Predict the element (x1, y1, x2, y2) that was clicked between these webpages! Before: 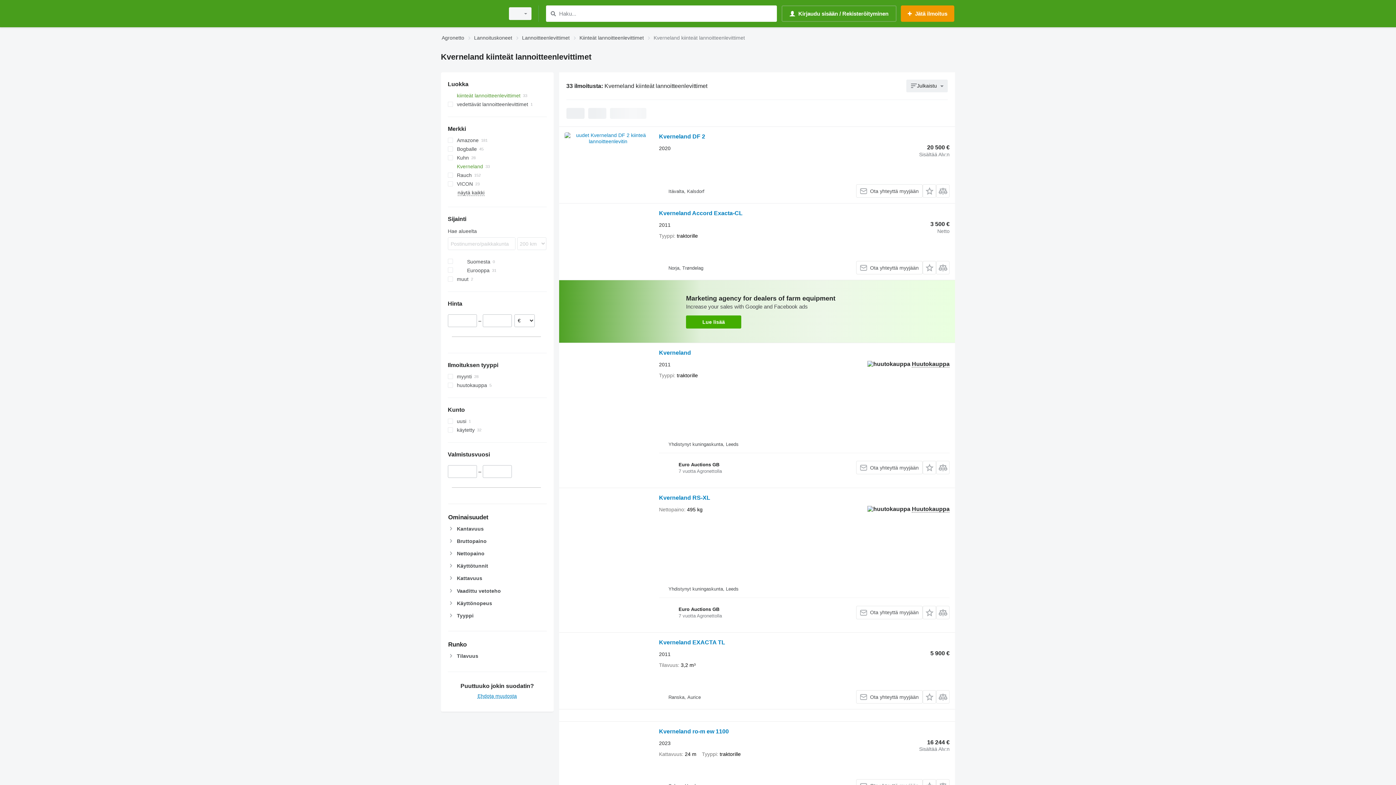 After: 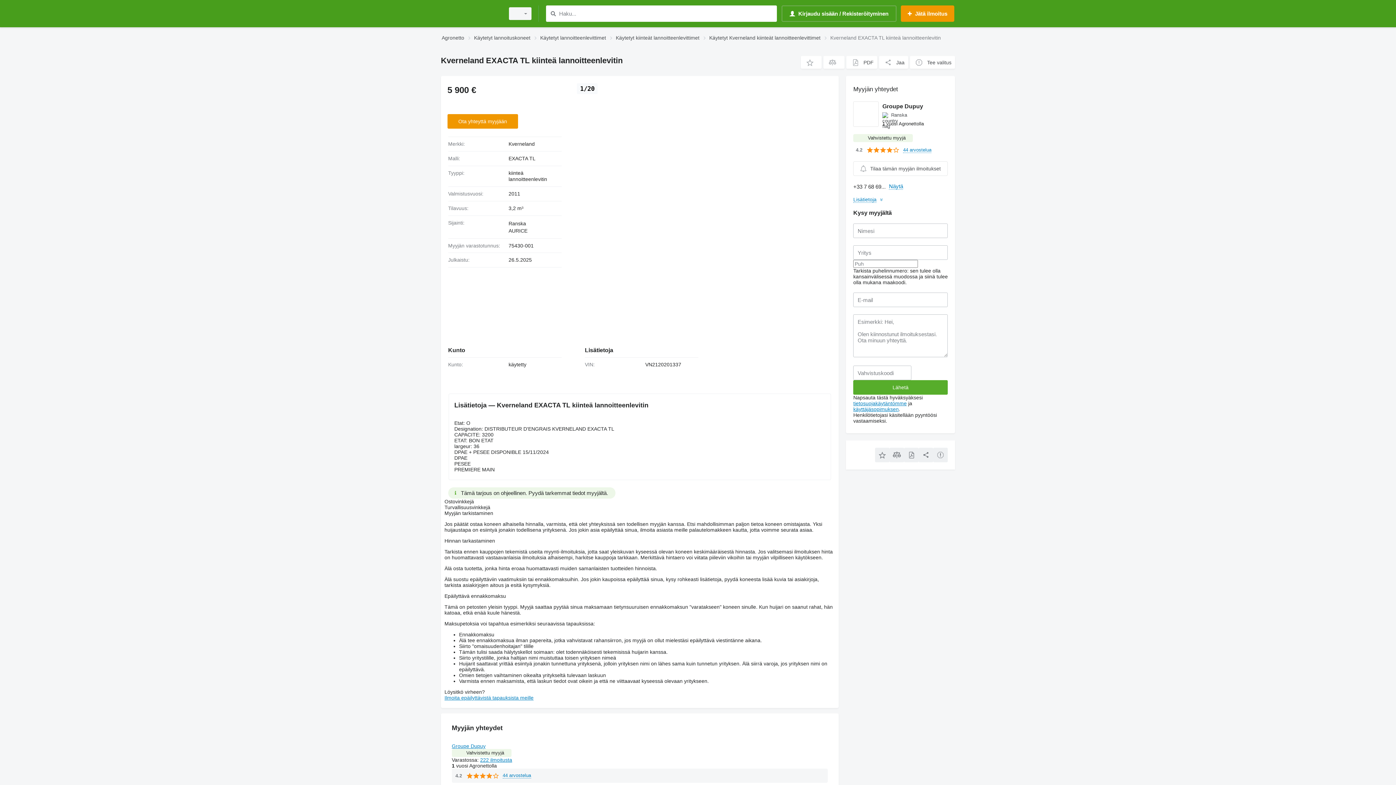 Action: bbox: (659, 639, 725, 648) label: Kverneland EXACTA TL